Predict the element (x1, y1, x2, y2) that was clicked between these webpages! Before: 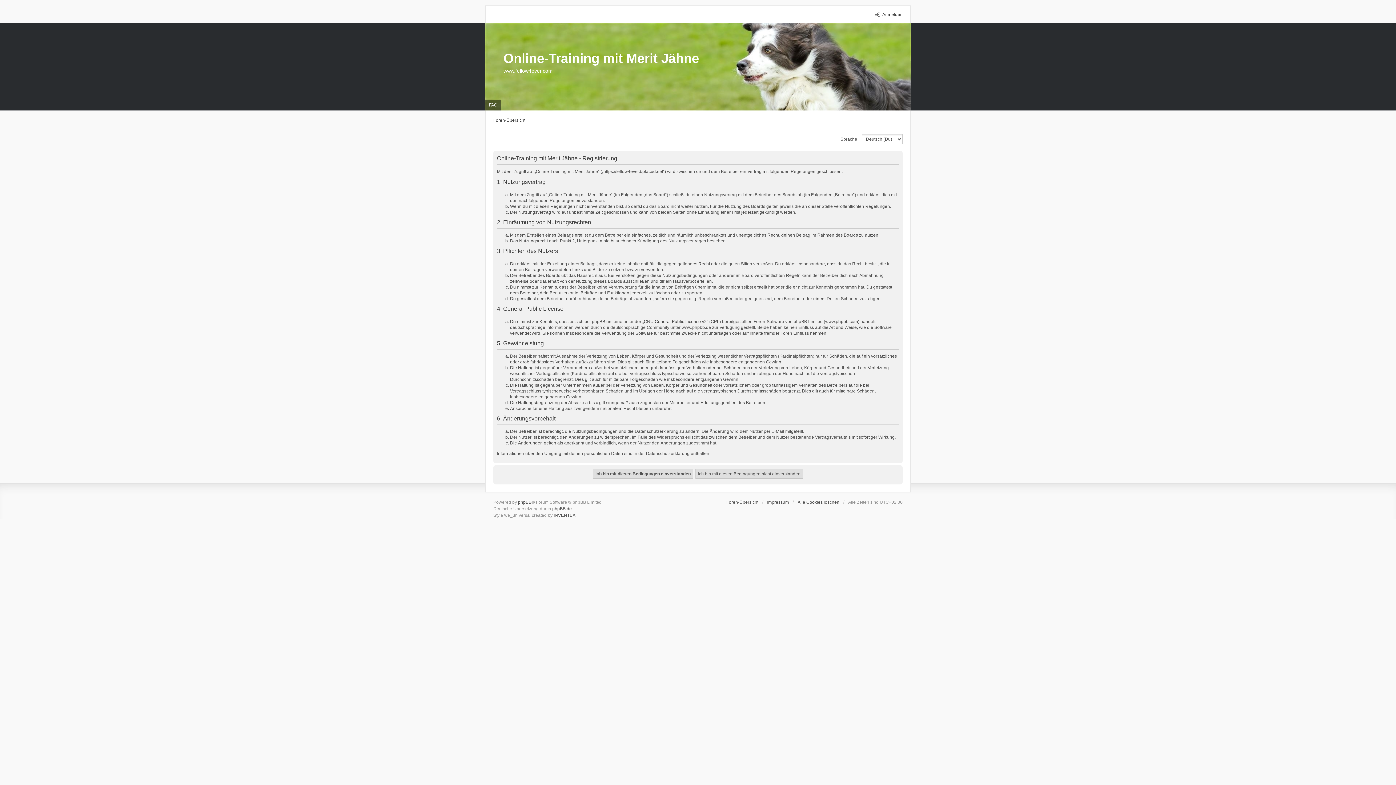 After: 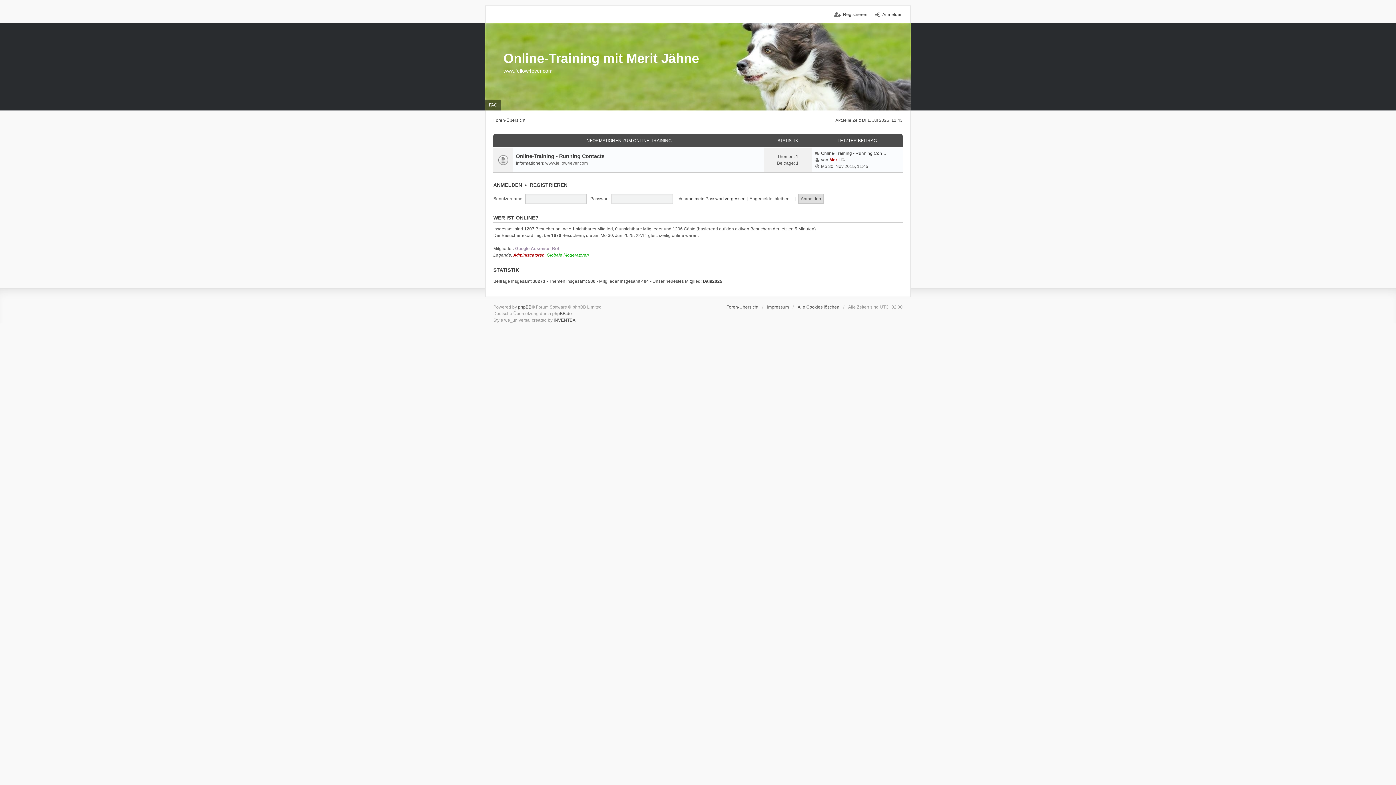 Action: label: Foren-Übersicht bbox: (493, 117, 525, 123)